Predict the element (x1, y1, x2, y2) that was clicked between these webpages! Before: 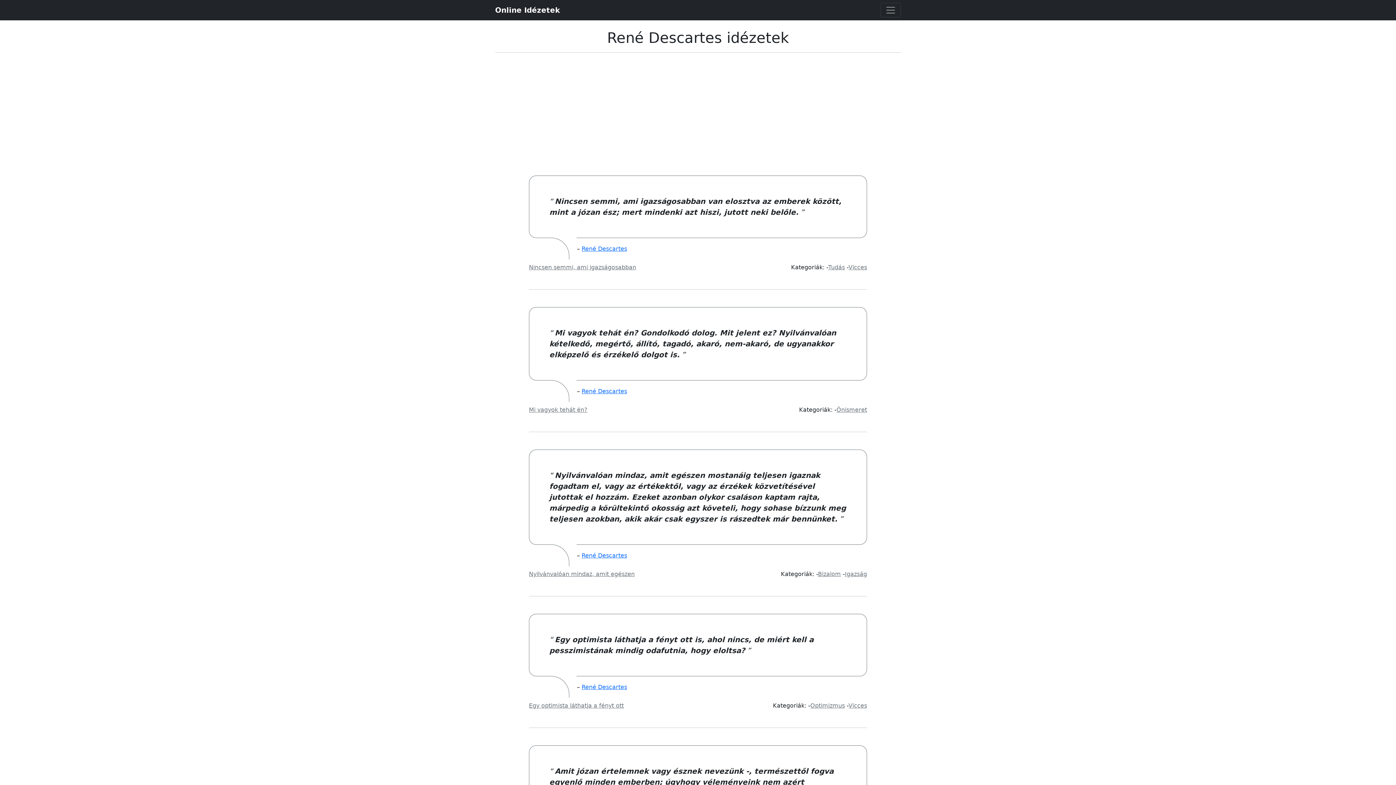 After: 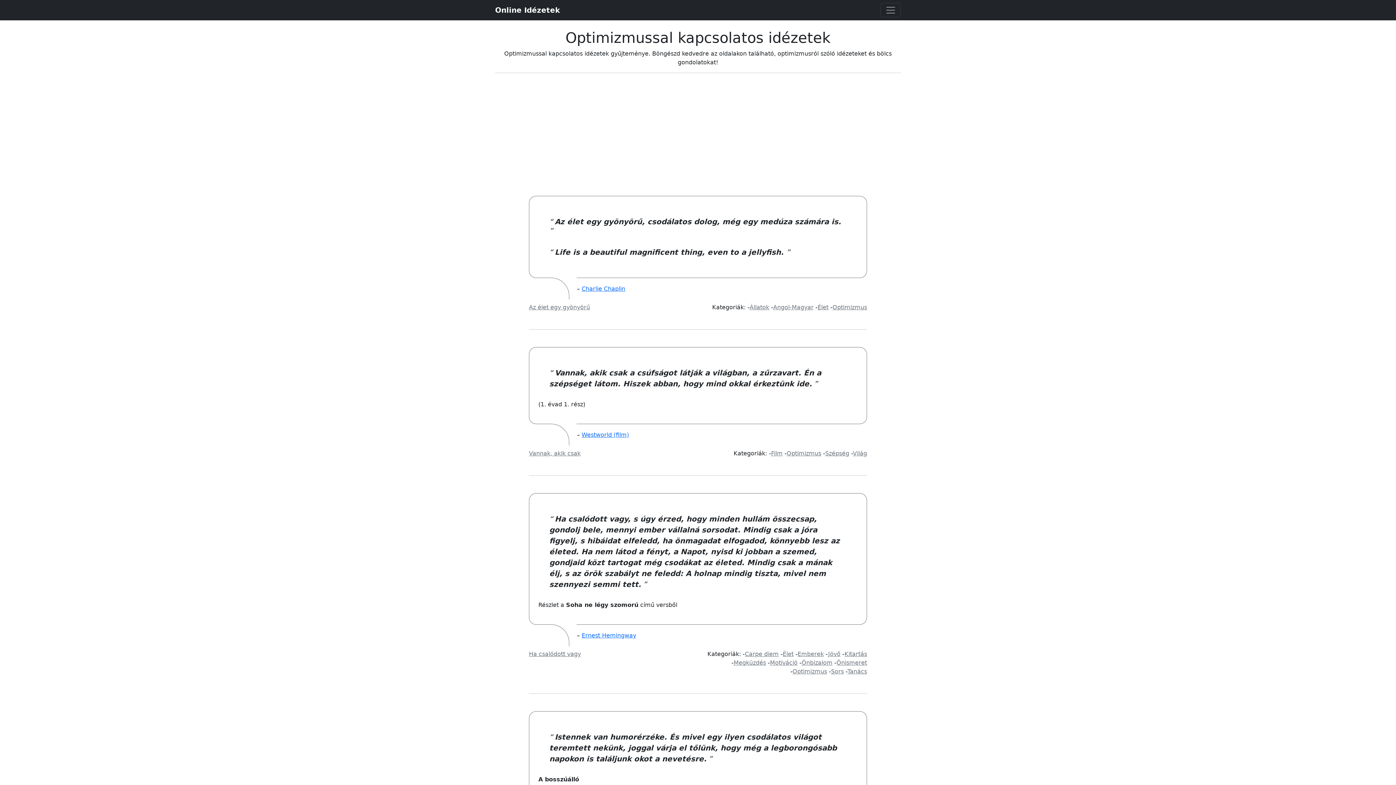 Action: bbox: (810, 702, 845, 709) label: Optimizmus